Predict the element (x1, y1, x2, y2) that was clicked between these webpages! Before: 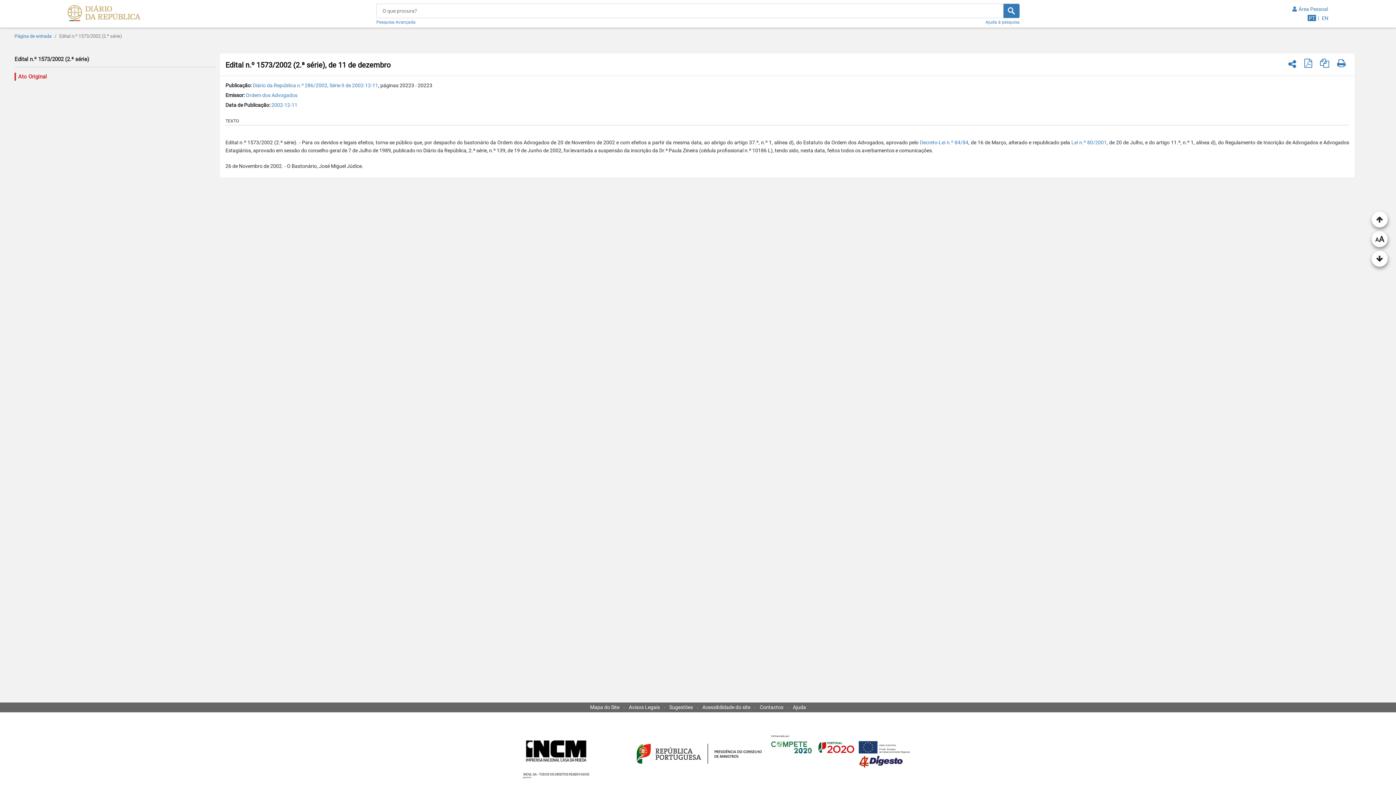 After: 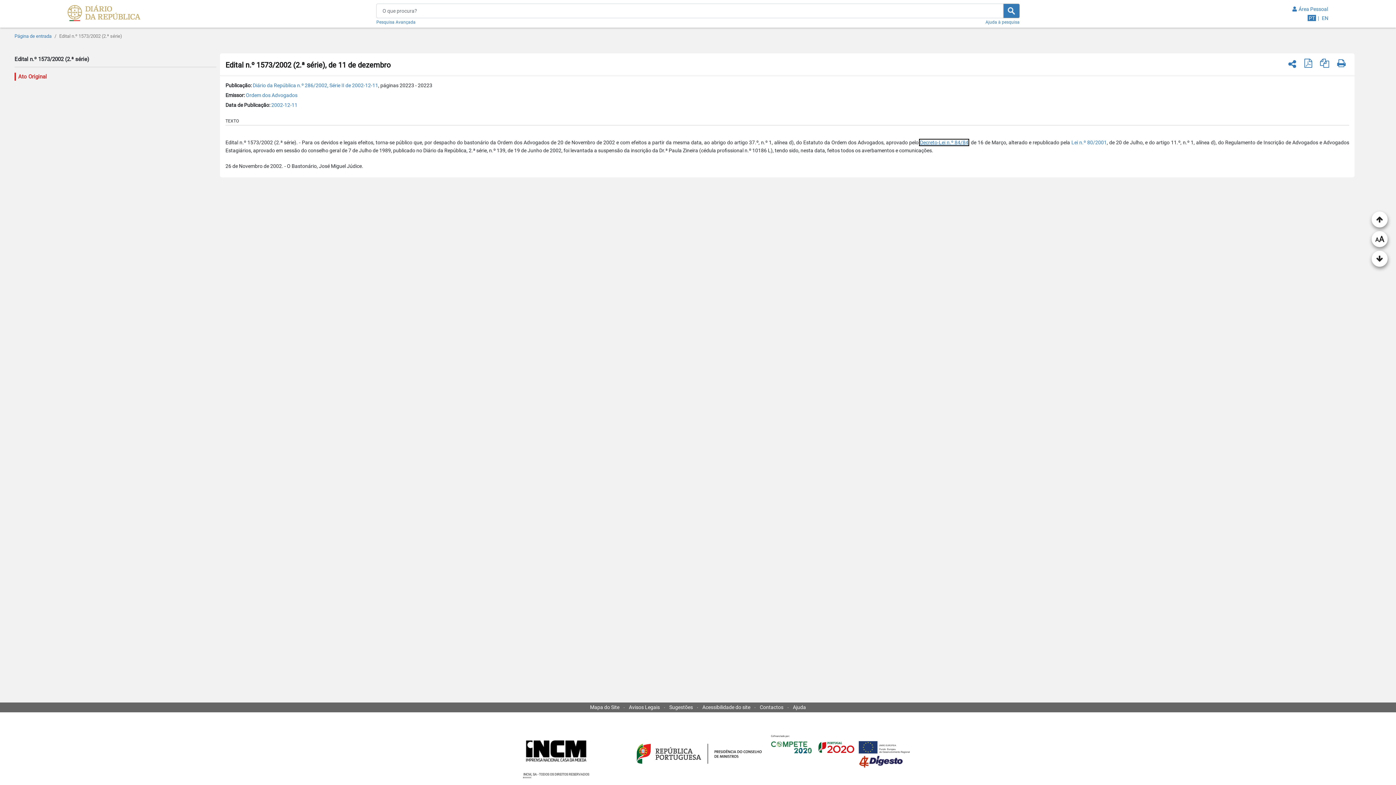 Action: label: Decreto-Lei n.º 84/84 bbox: (935, 139, 984, 145)